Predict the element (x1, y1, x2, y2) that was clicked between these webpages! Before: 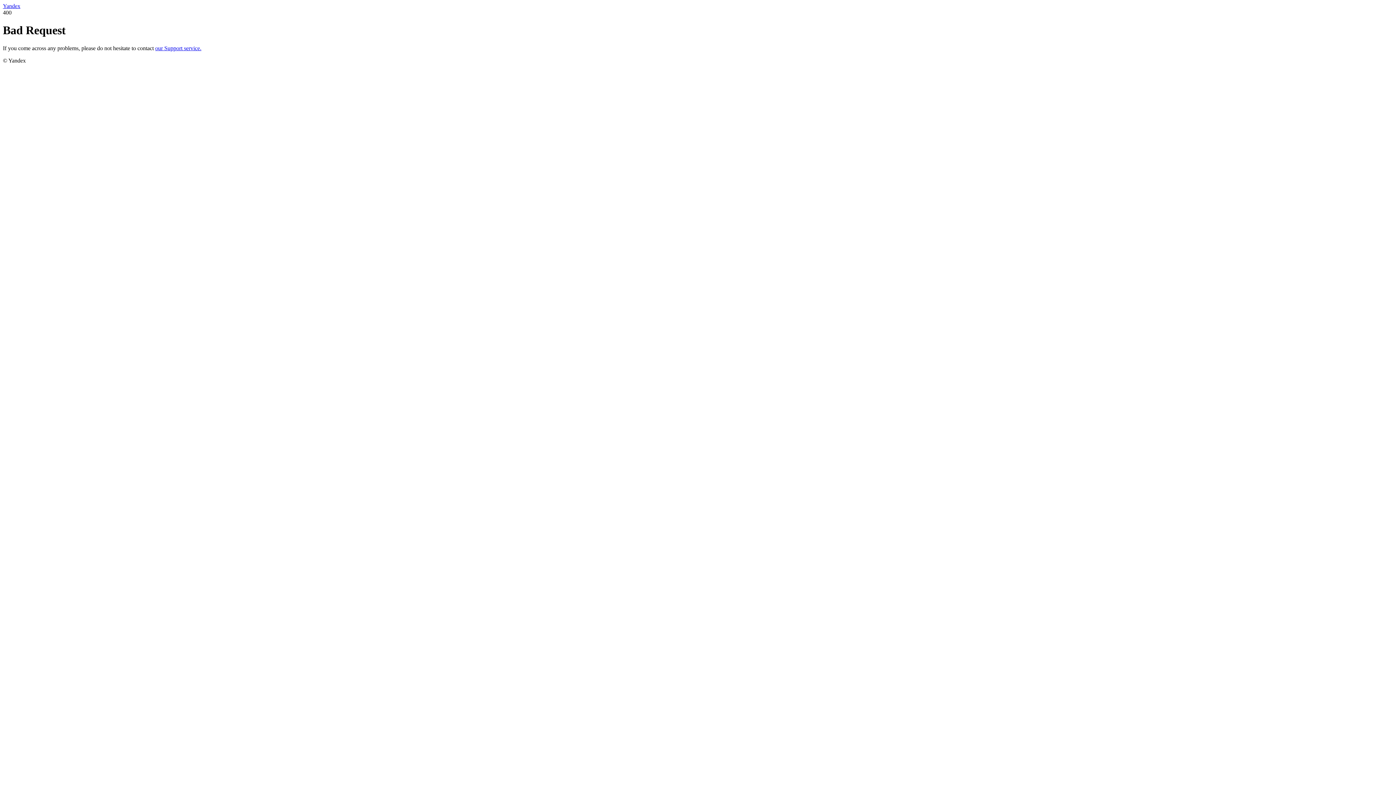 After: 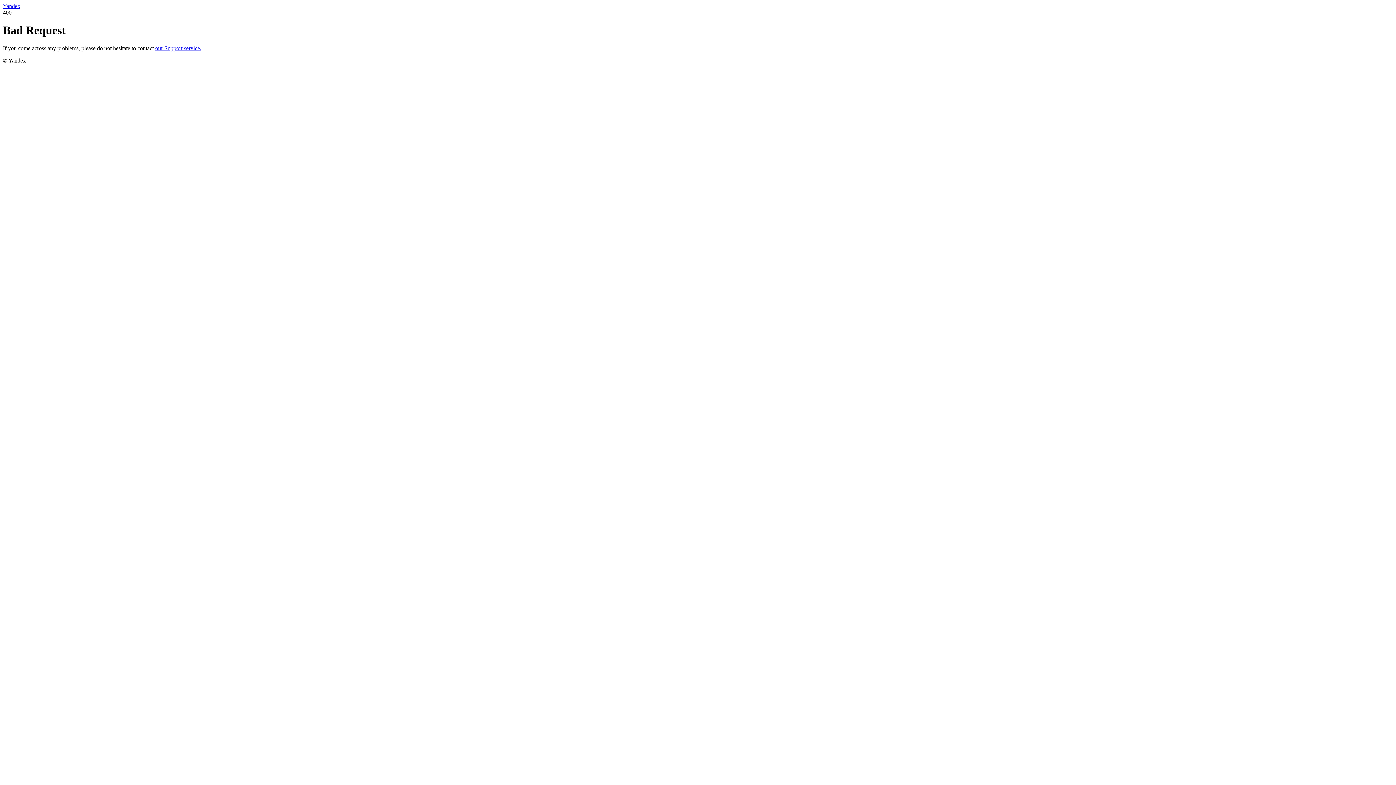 Action: bbox: (155, 45, 201, 51) label: our Support service.